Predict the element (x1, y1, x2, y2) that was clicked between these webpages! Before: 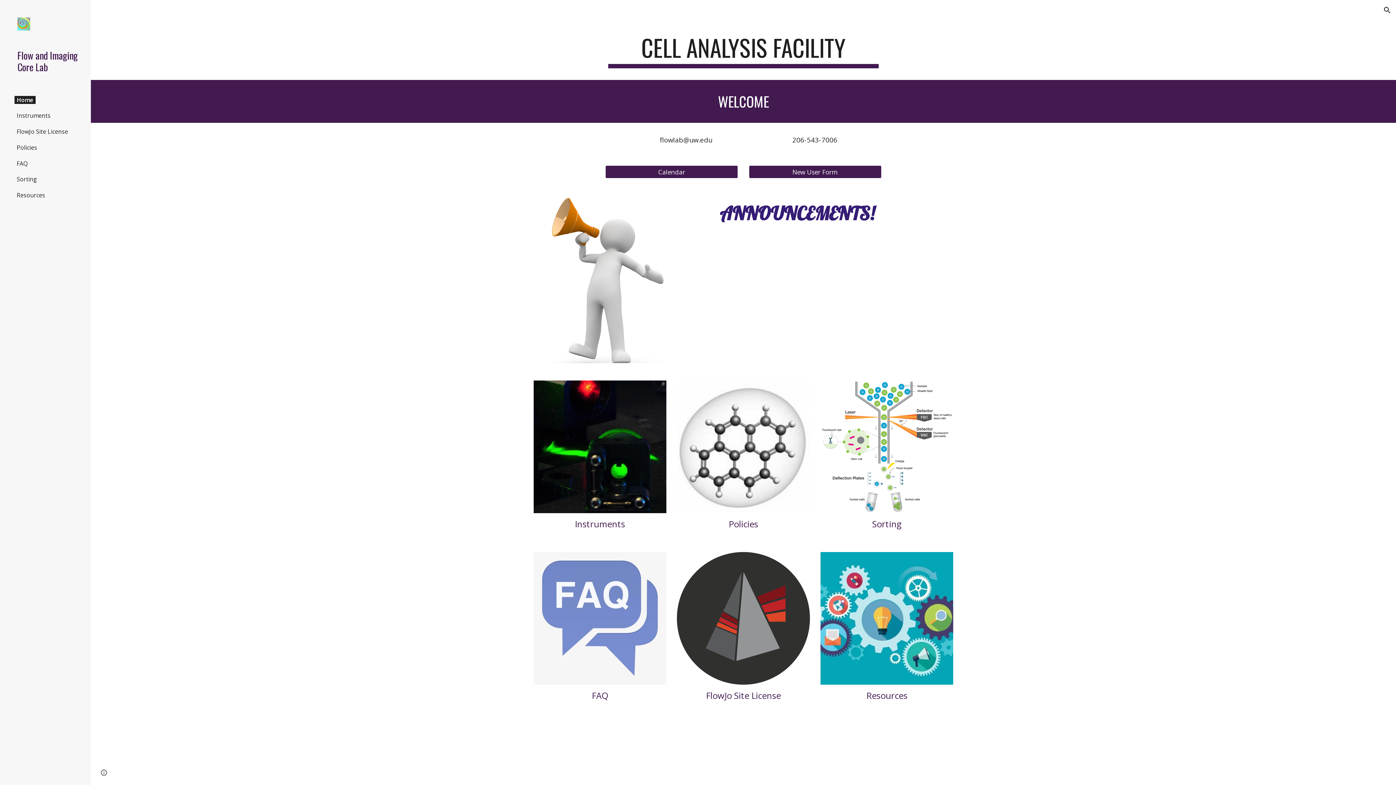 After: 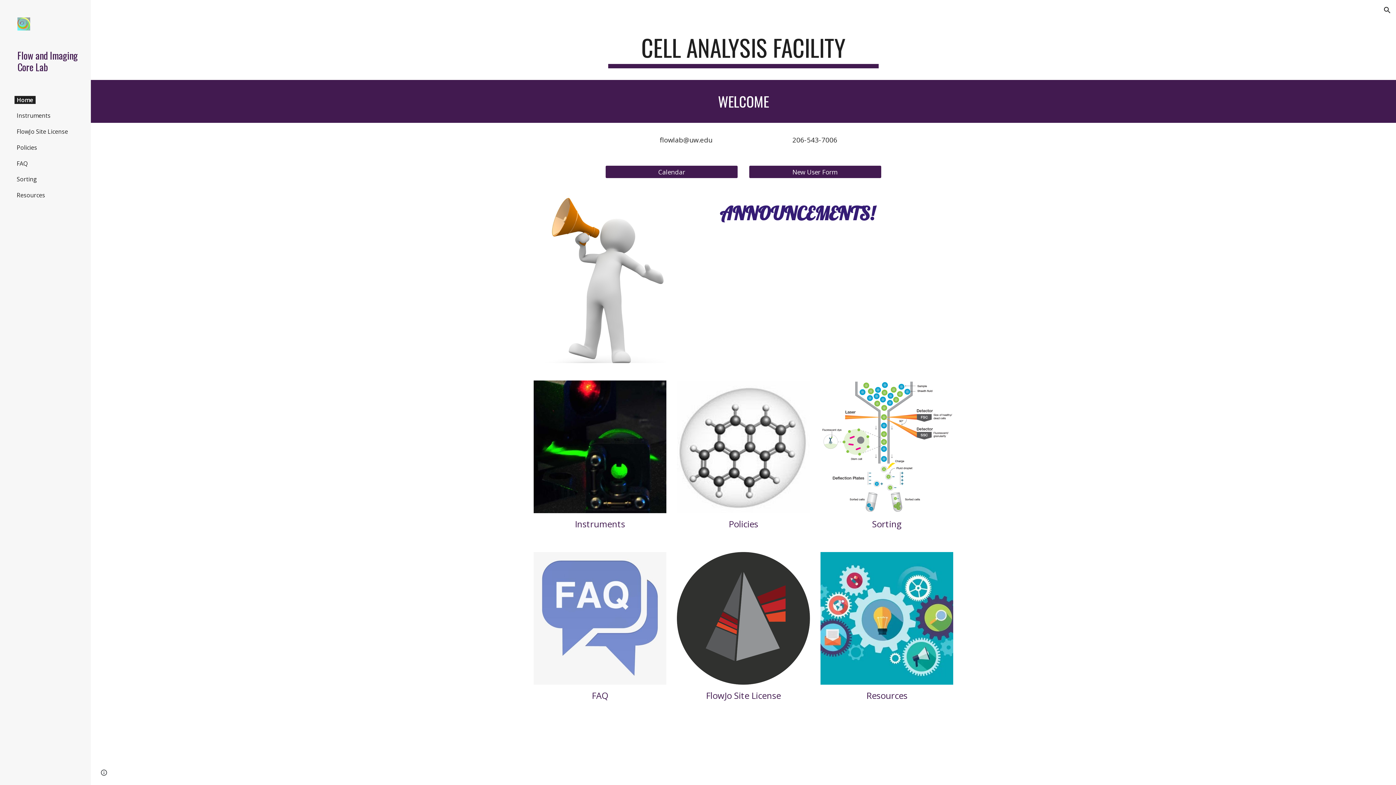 Action: bbox: (17, 49, 79, 72) label: Flow and Imaging Core Lab